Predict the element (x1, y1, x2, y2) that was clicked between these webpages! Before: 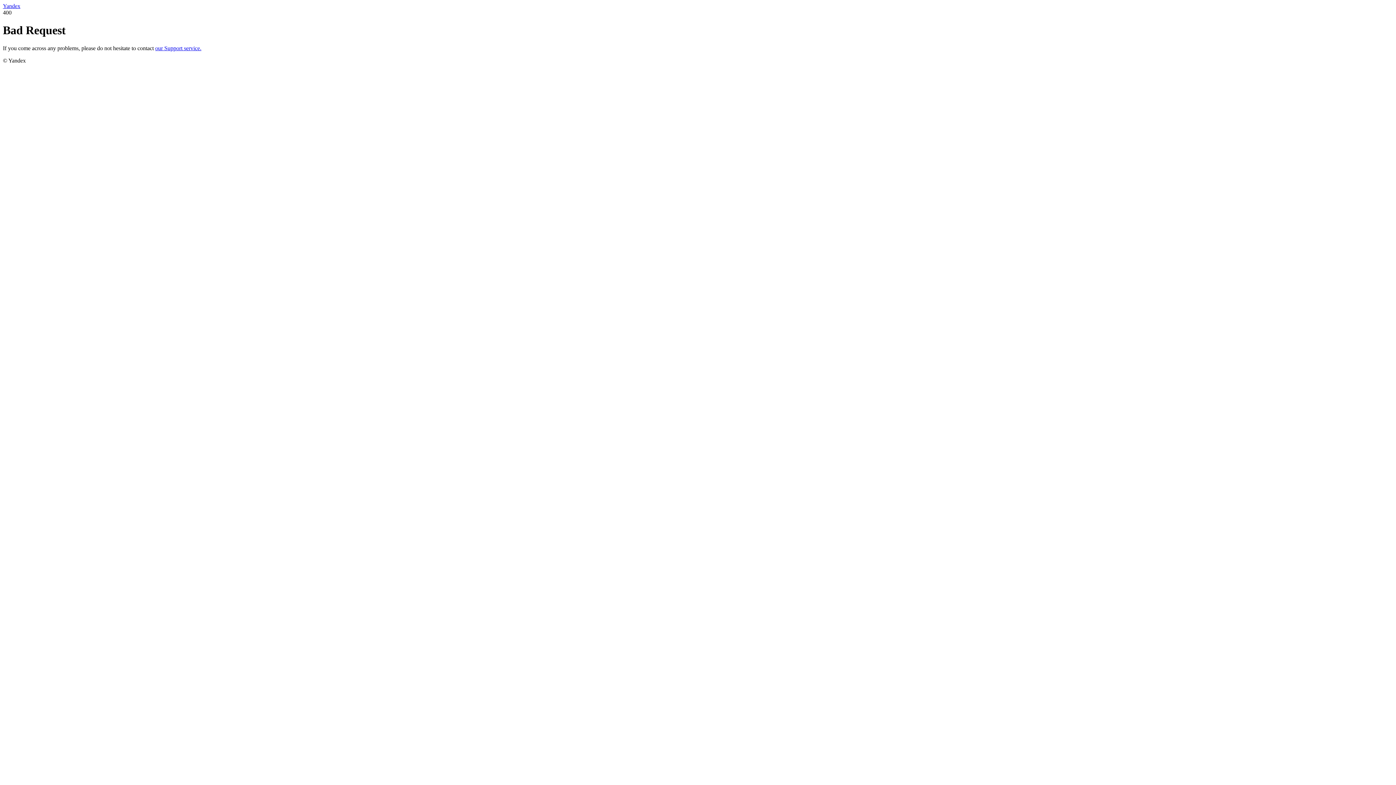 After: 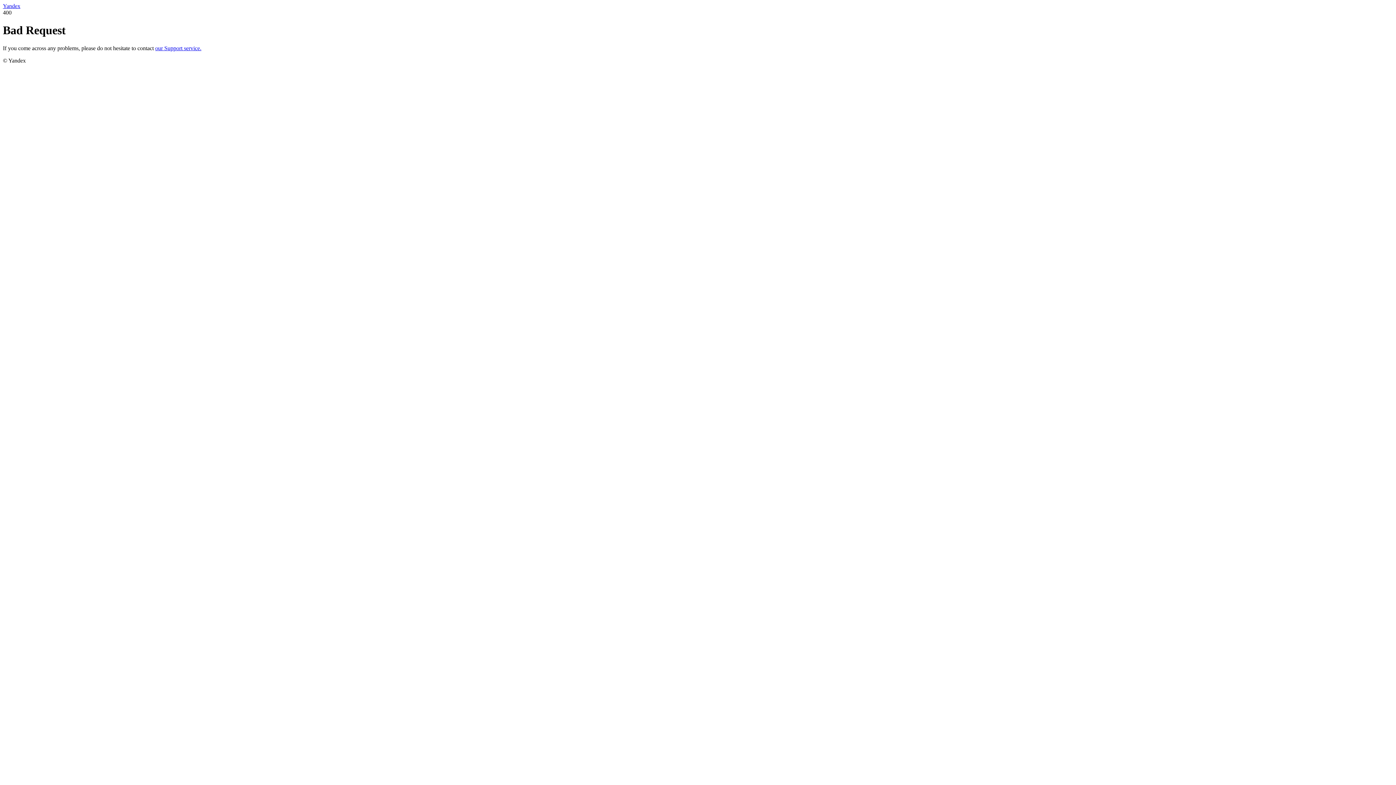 Action: label: Yandex bbox: (2, 2, 20, 9)